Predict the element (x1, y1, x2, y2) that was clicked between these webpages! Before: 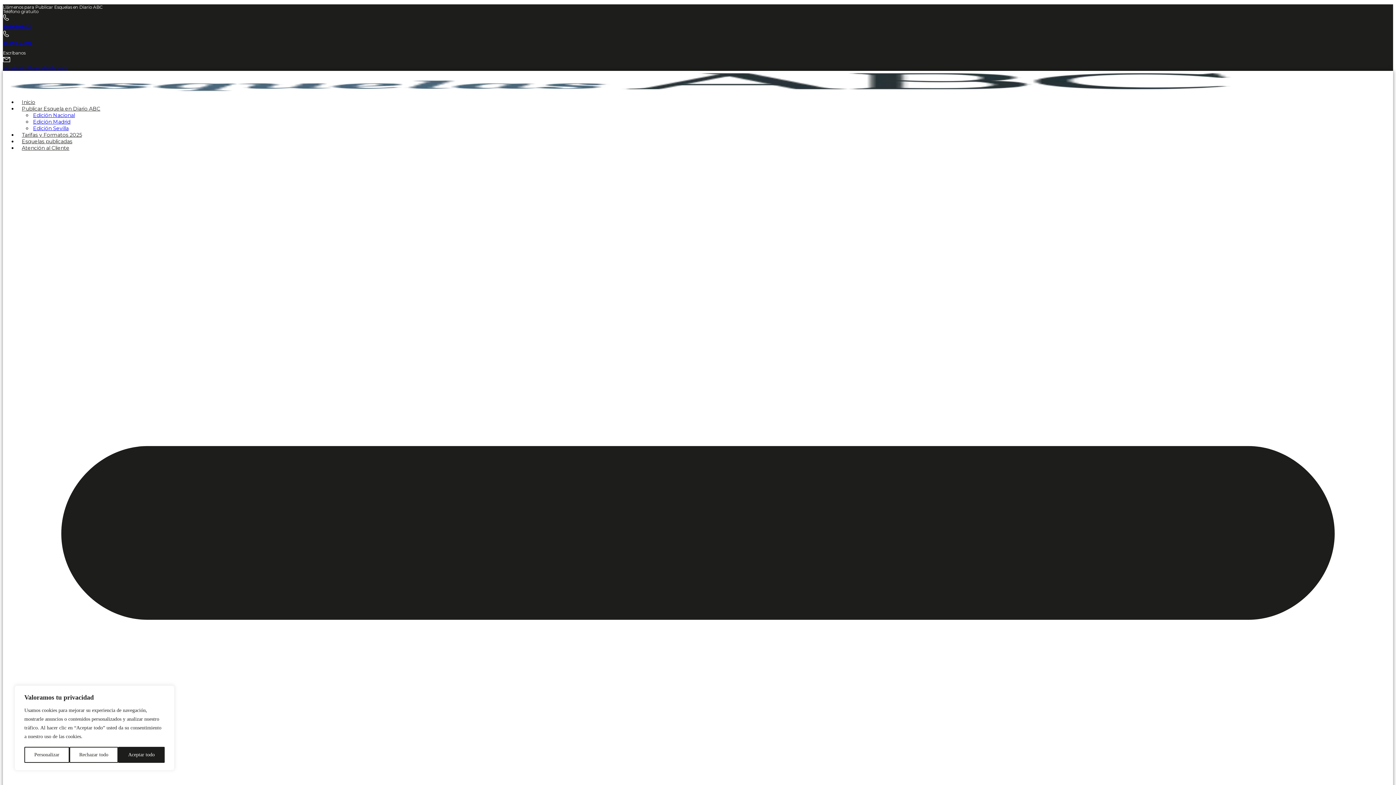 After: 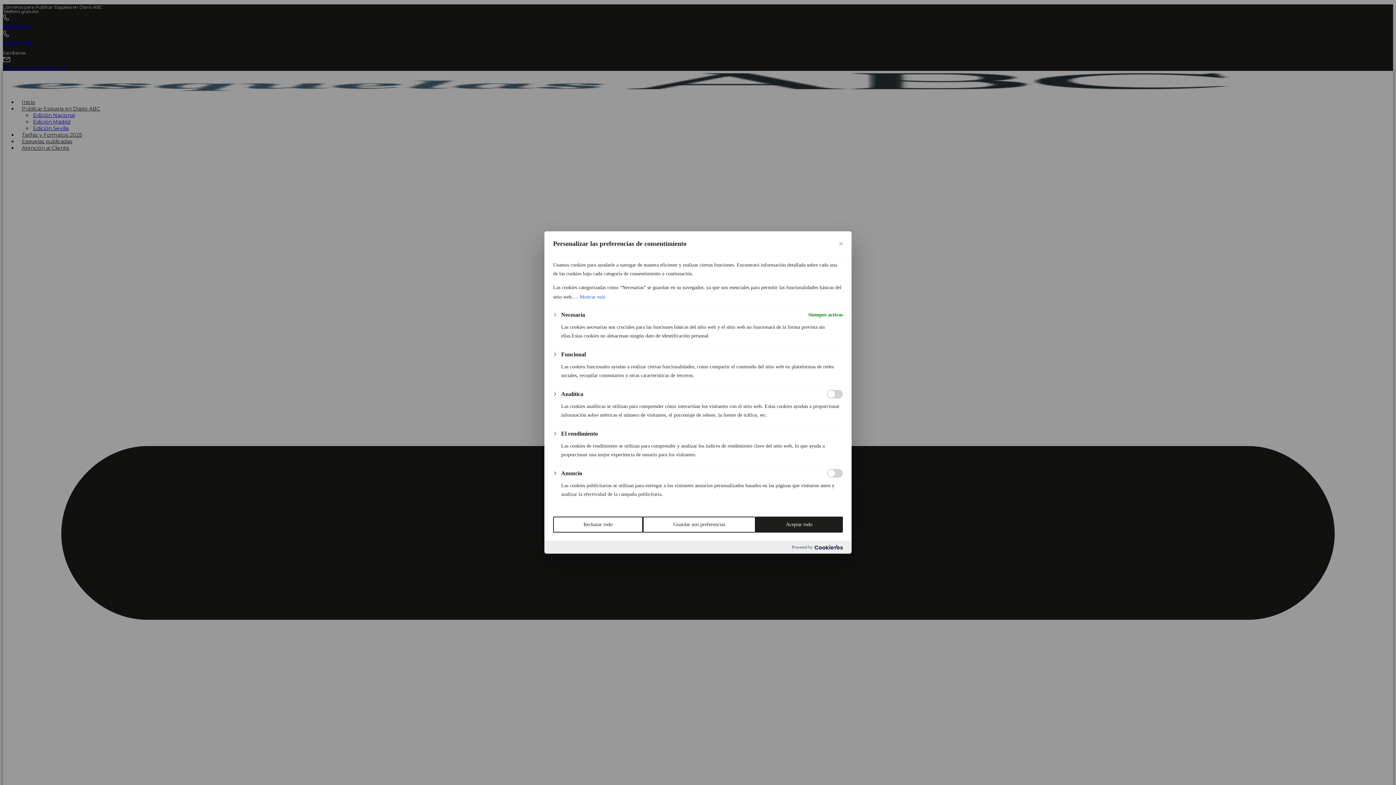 Action: label: Personalizar bbox: (24, 747, 69, 763)